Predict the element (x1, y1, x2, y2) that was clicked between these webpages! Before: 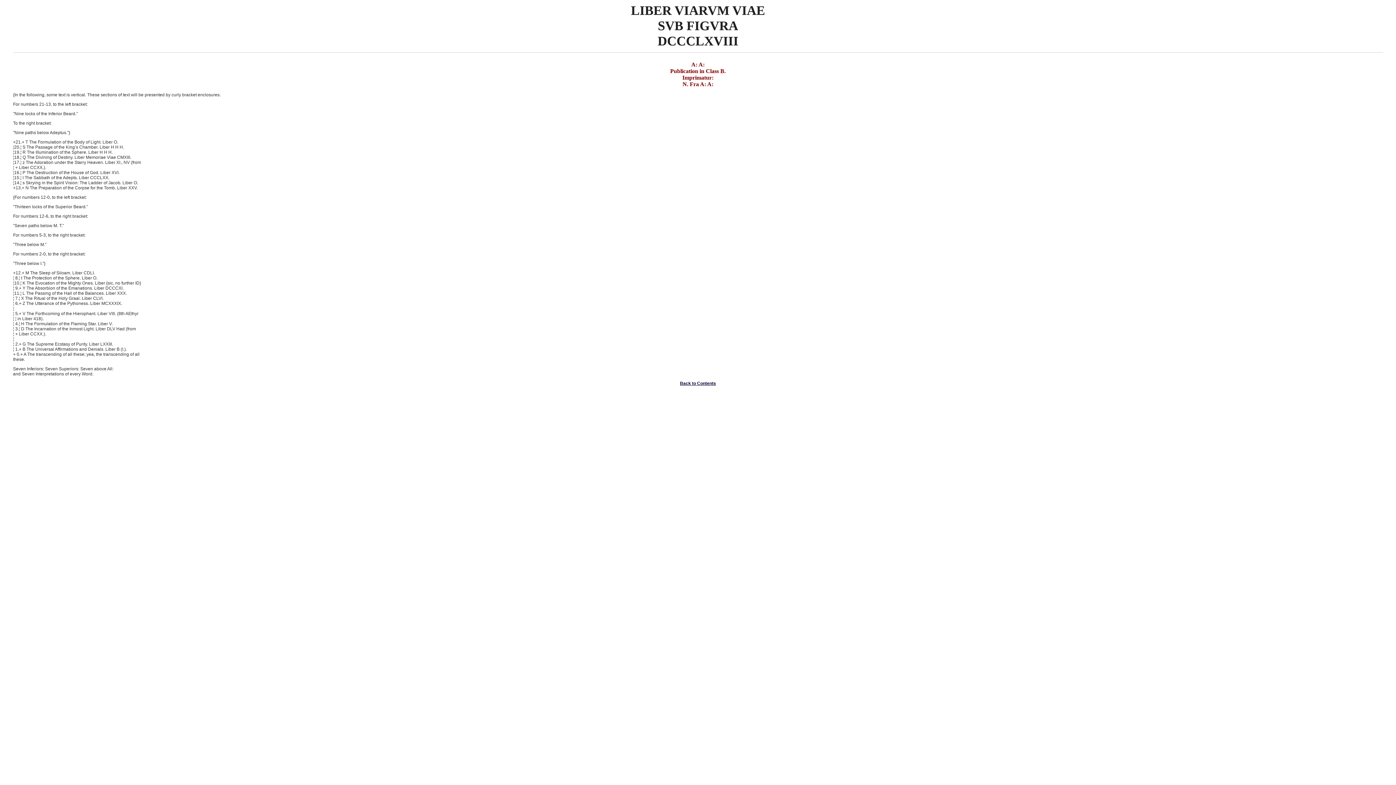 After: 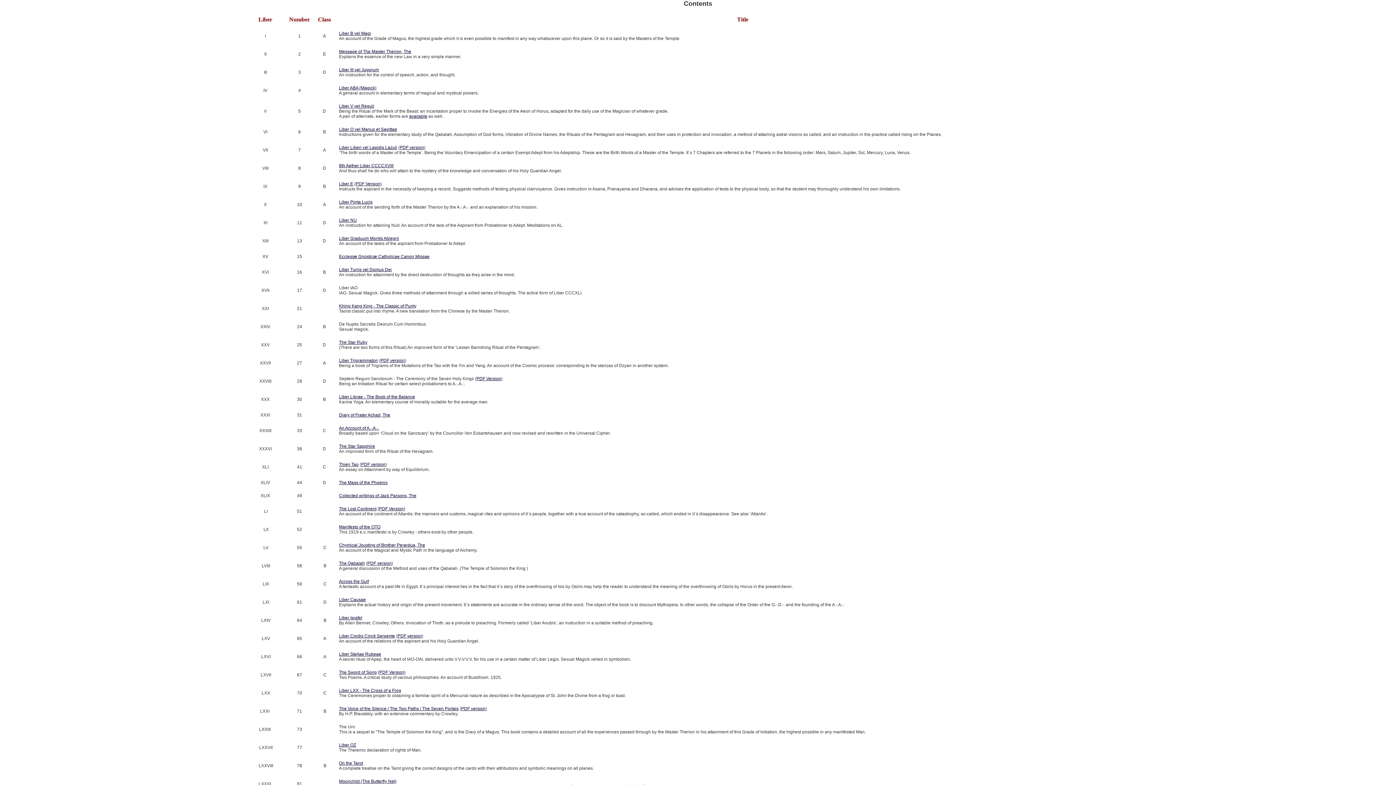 Action: label: Back to Contents bbox: (680, 381, 716, 386)